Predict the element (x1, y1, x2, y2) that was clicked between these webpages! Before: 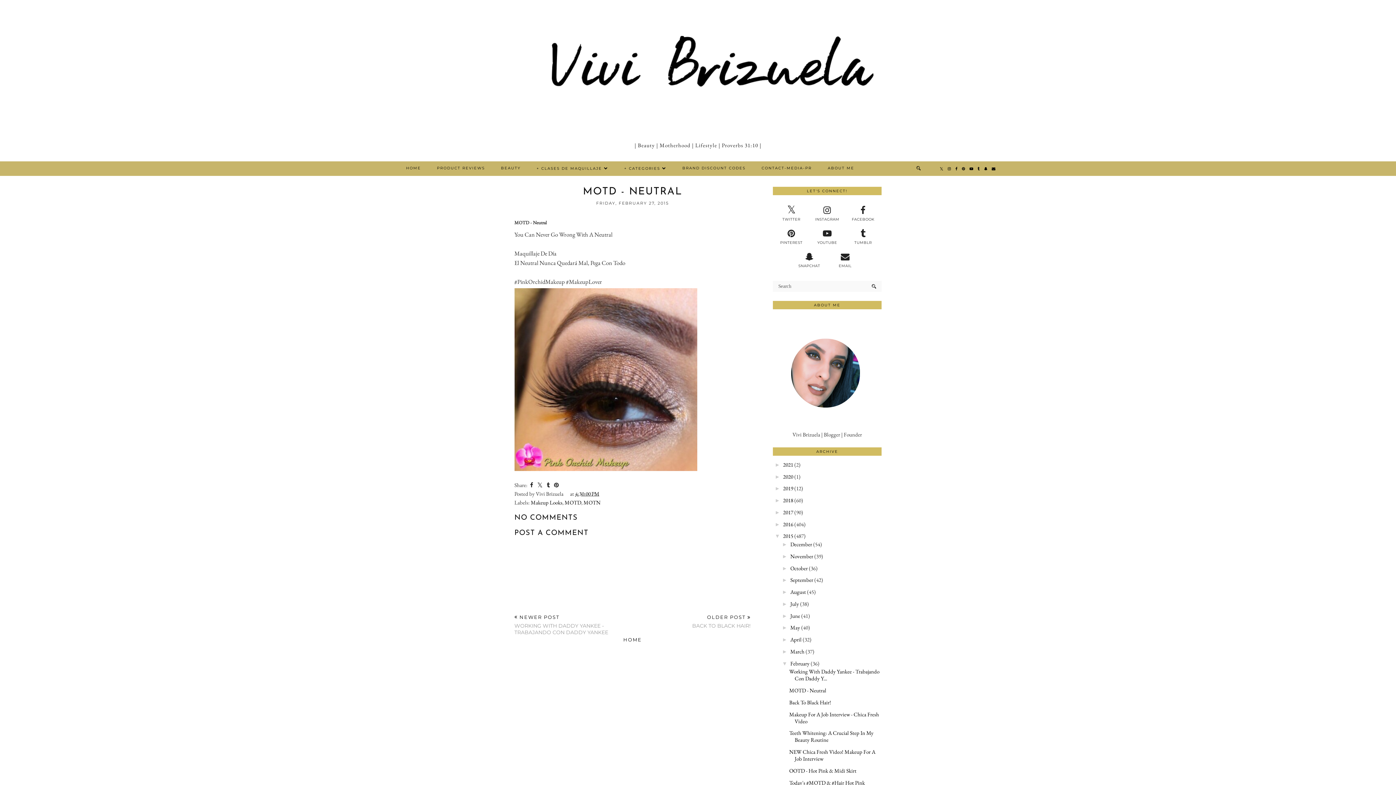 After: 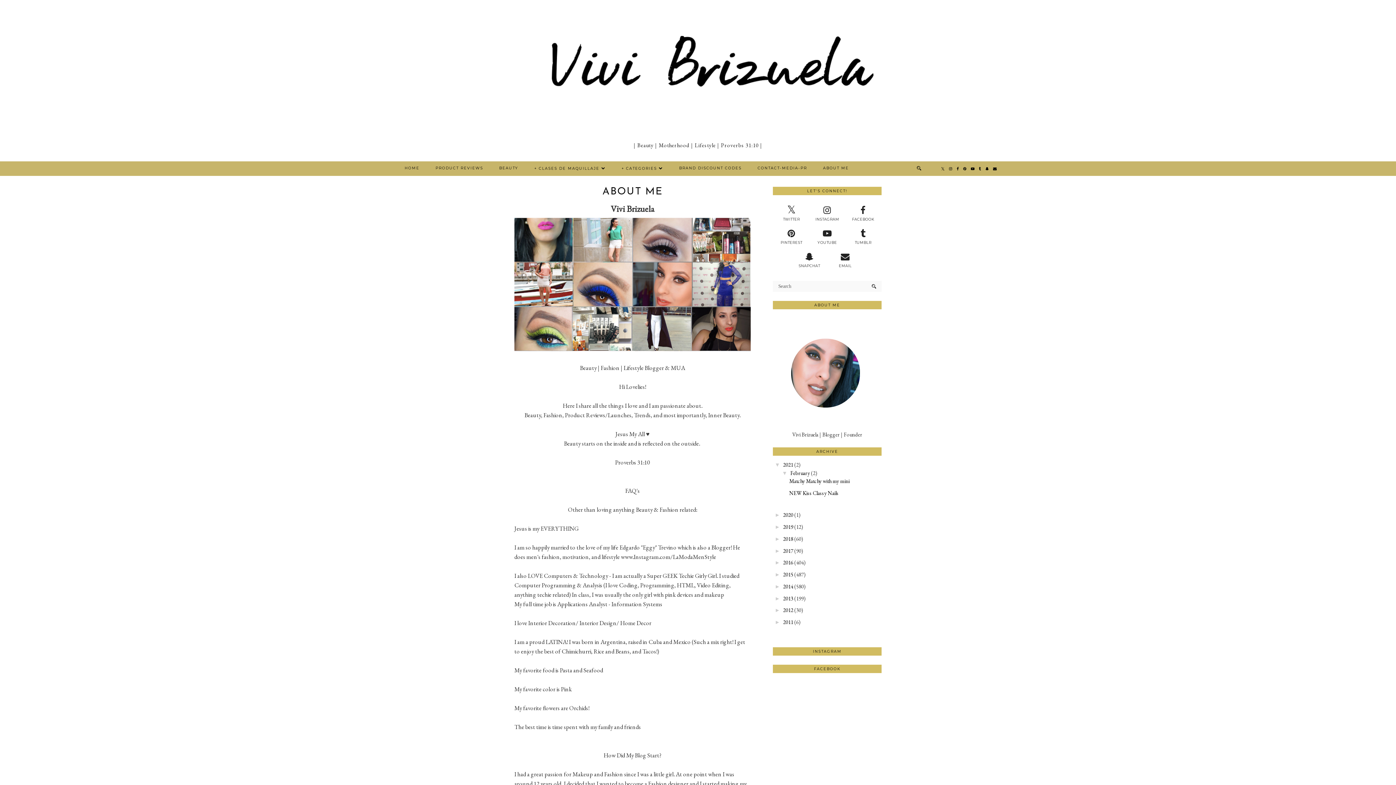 Action: bbox: (820, 161, 862, 175) label: ABOUT ME